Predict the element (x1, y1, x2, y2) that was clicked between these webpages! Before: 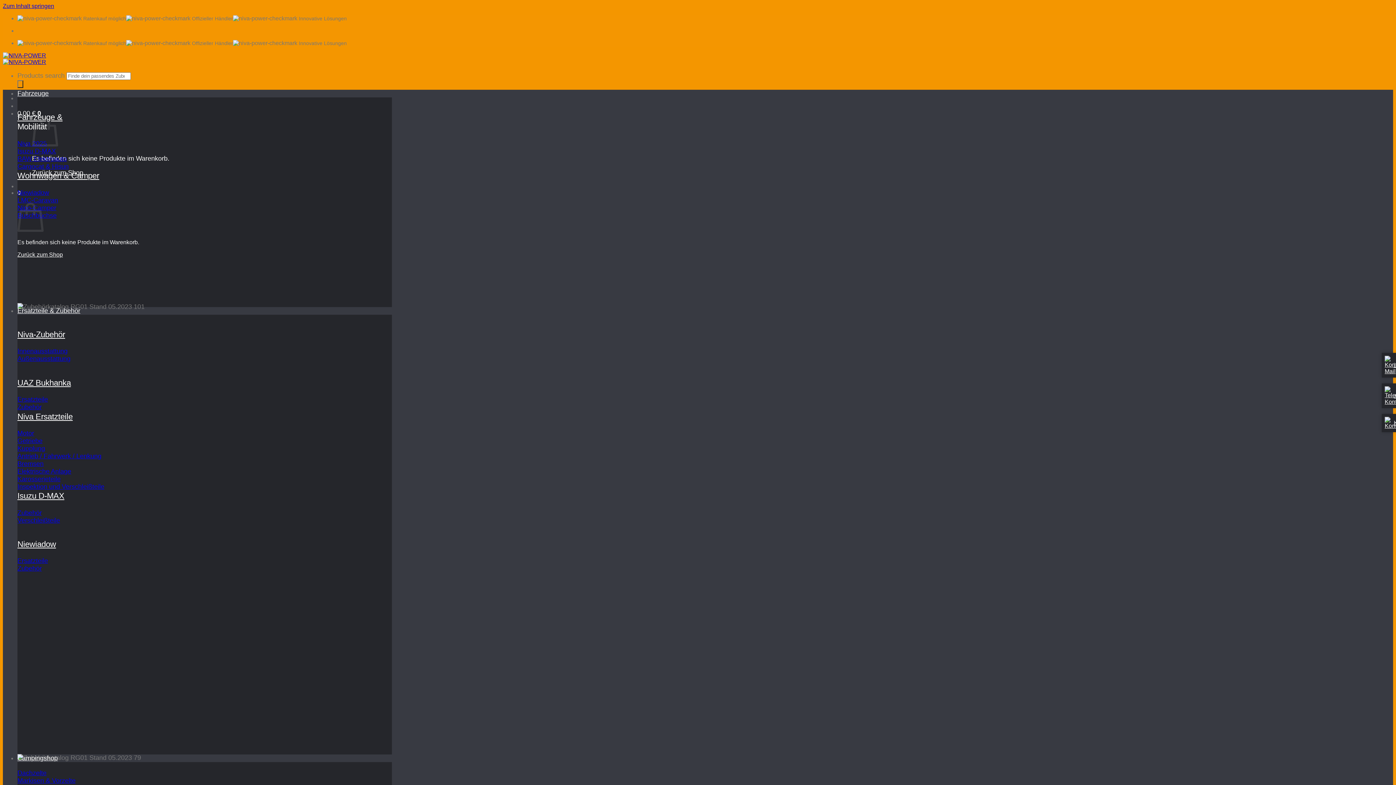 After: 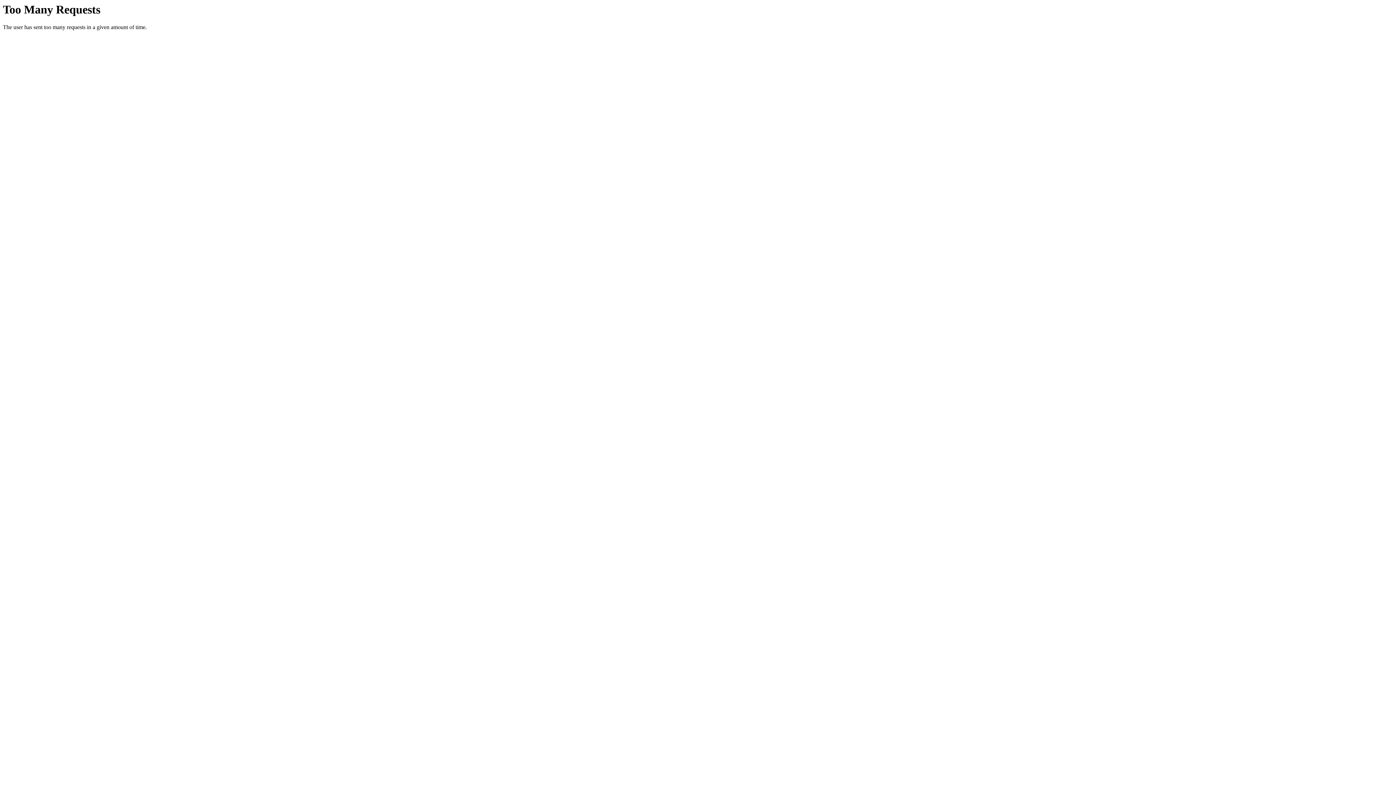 Action: label: Cargocat & Hisun bbox: (17, 162, 68, 170)